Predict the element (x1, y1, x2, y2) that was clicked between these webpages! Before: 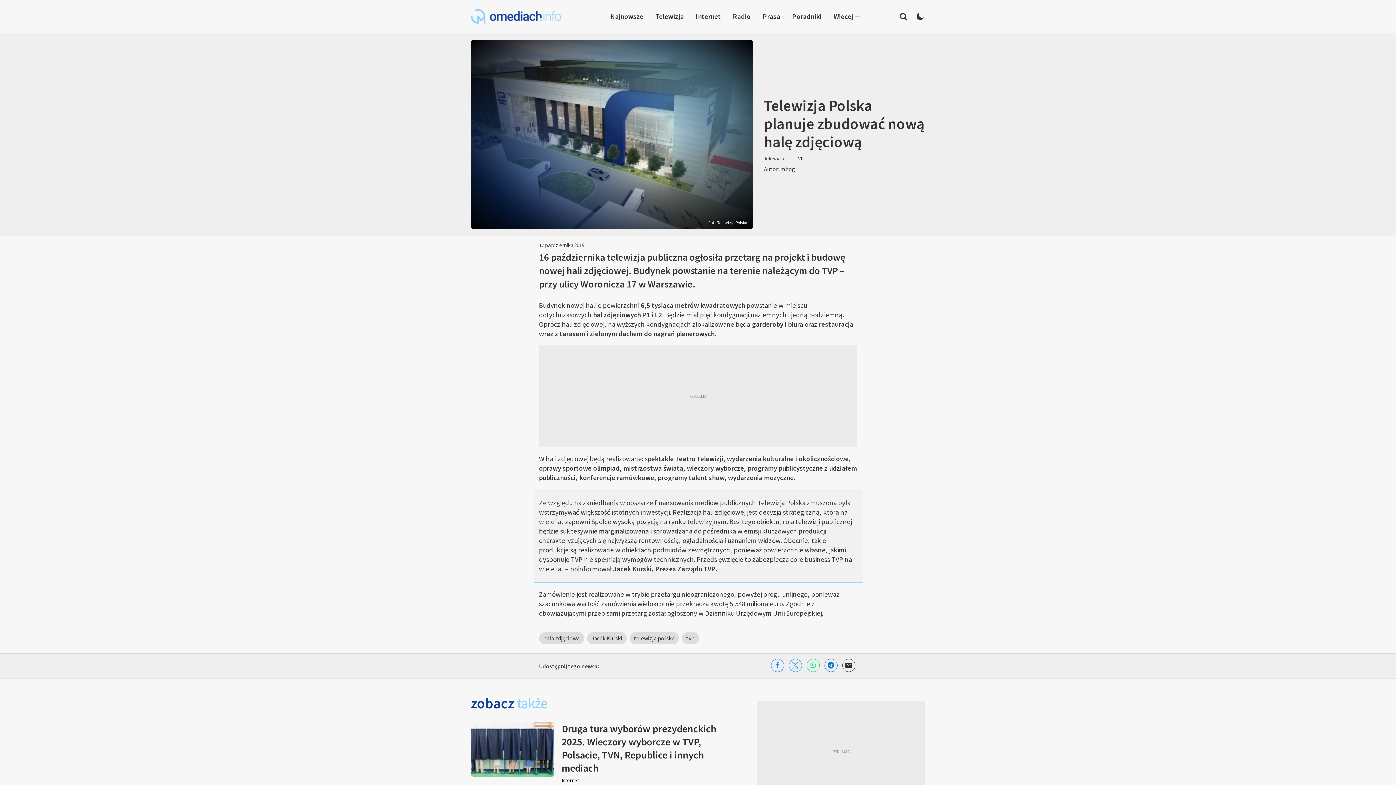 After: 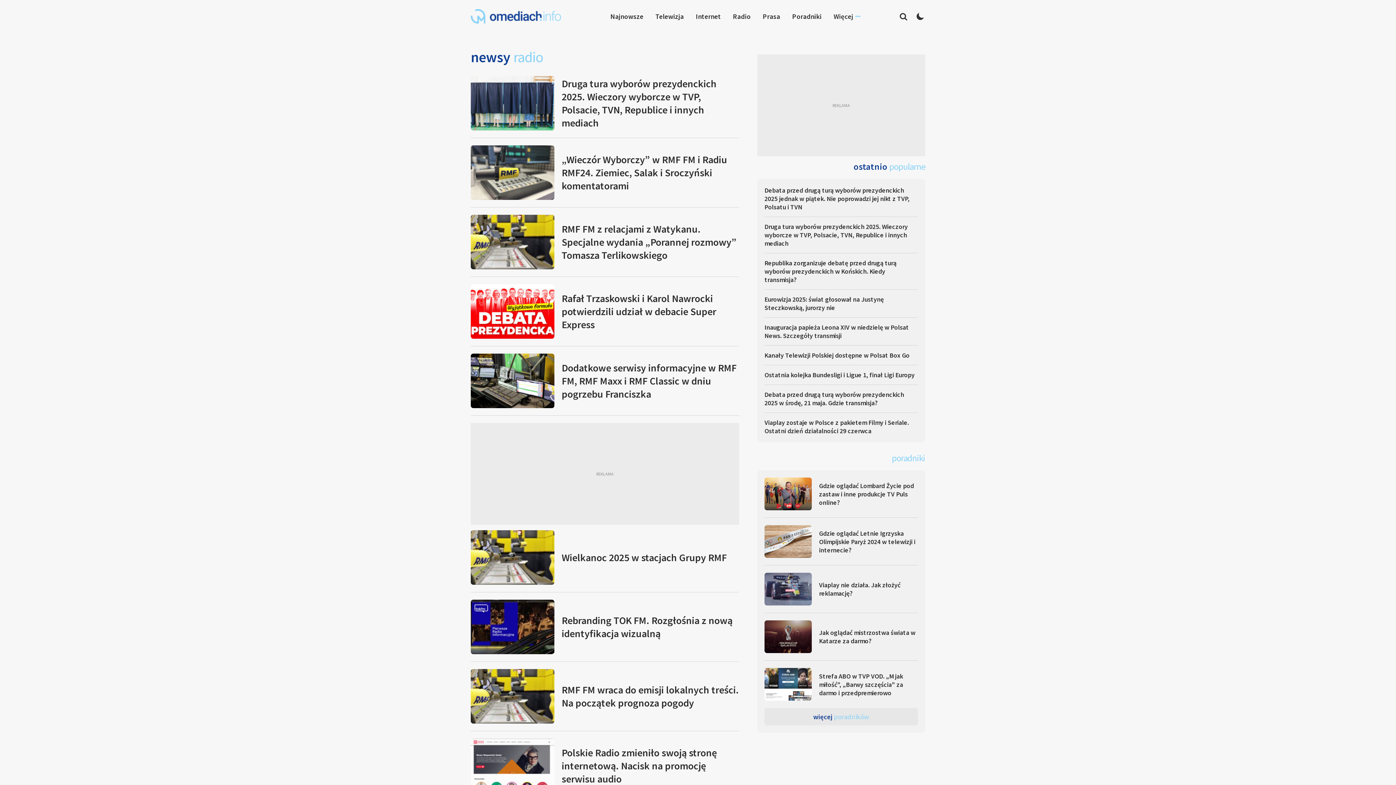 Action: bbox: (733, 12, 750, 20) label: Radio